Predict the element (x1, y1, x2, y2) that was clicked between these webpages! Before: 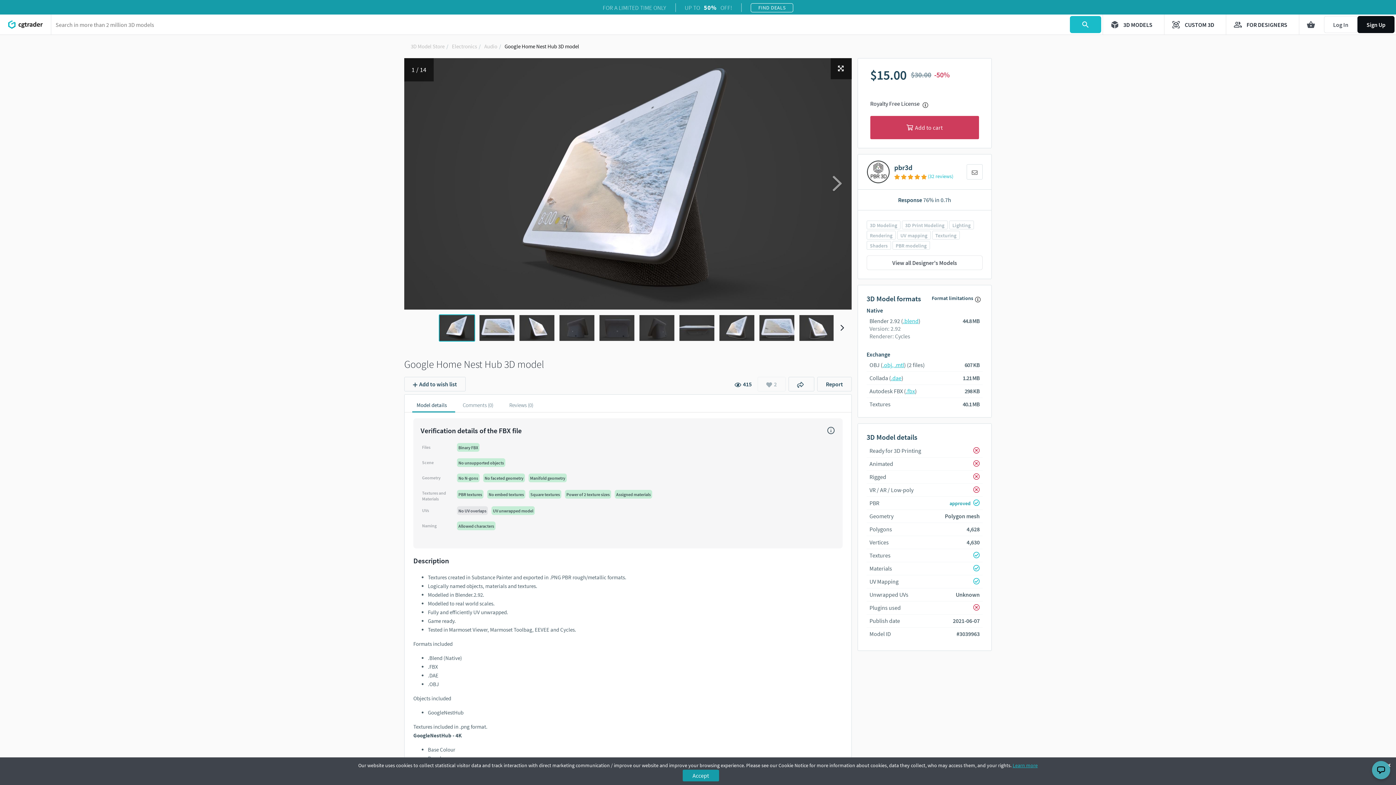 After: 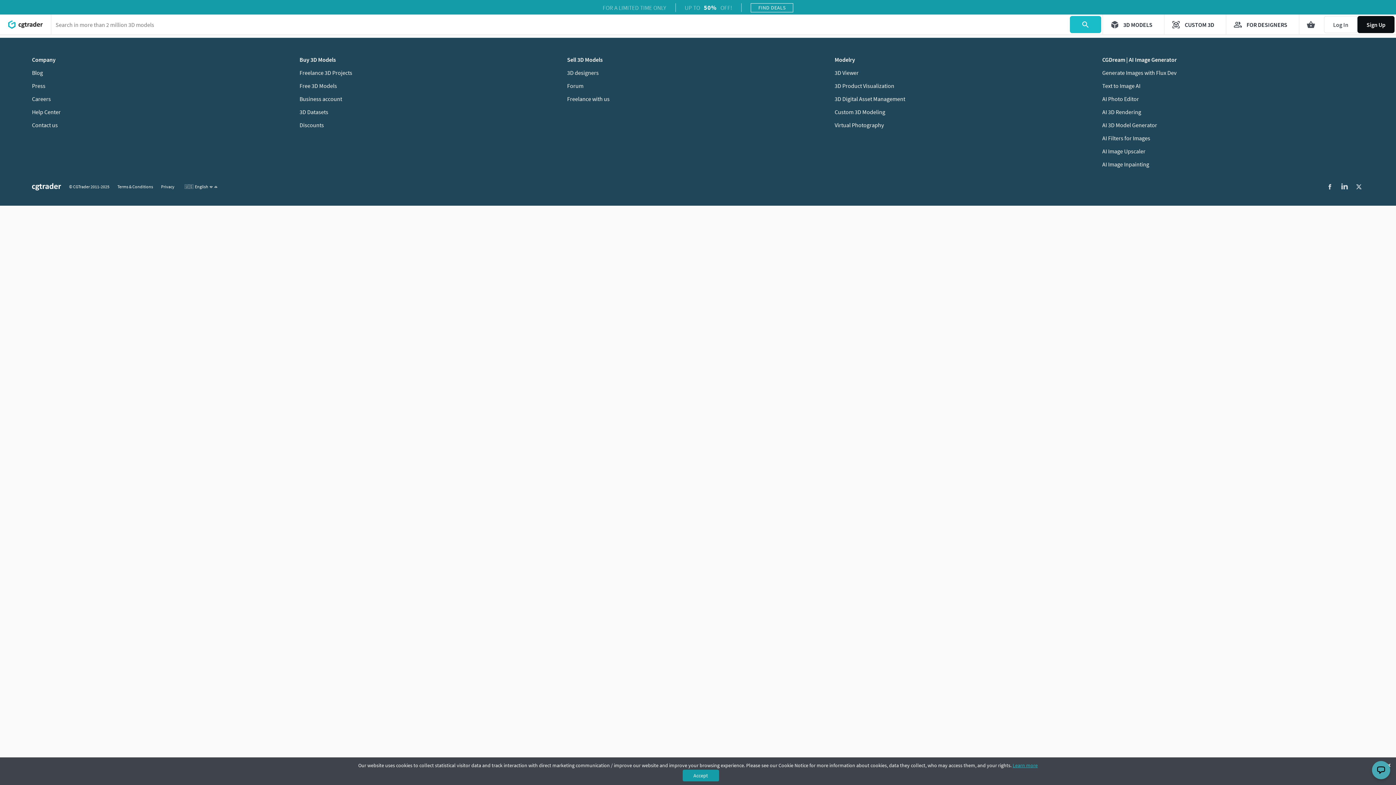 Action: label: .dae bbox: (891, 374, 901, 381)